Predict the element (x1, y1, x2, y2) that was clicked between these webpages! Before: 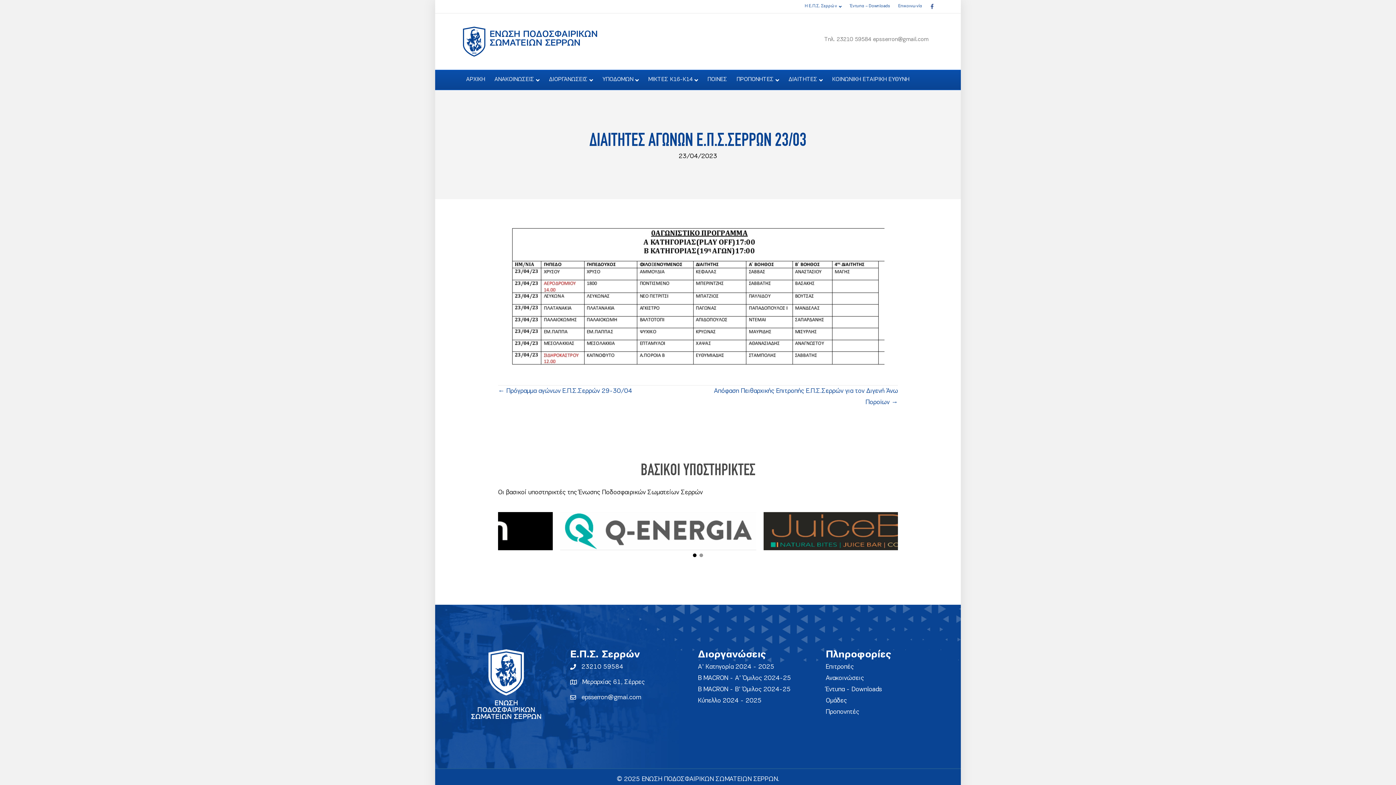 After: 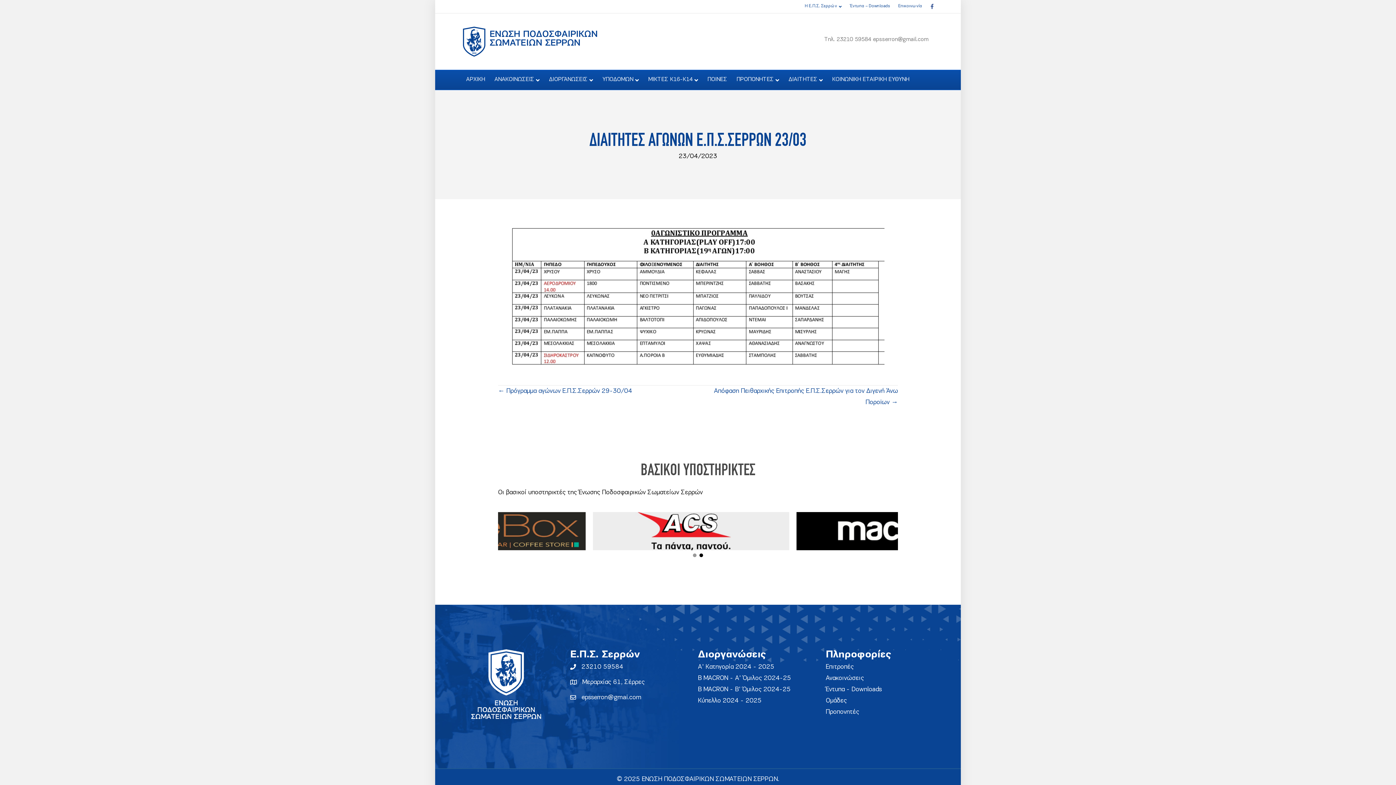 Action: label: Slide 2 bbox: (699, 553, 703, 557)